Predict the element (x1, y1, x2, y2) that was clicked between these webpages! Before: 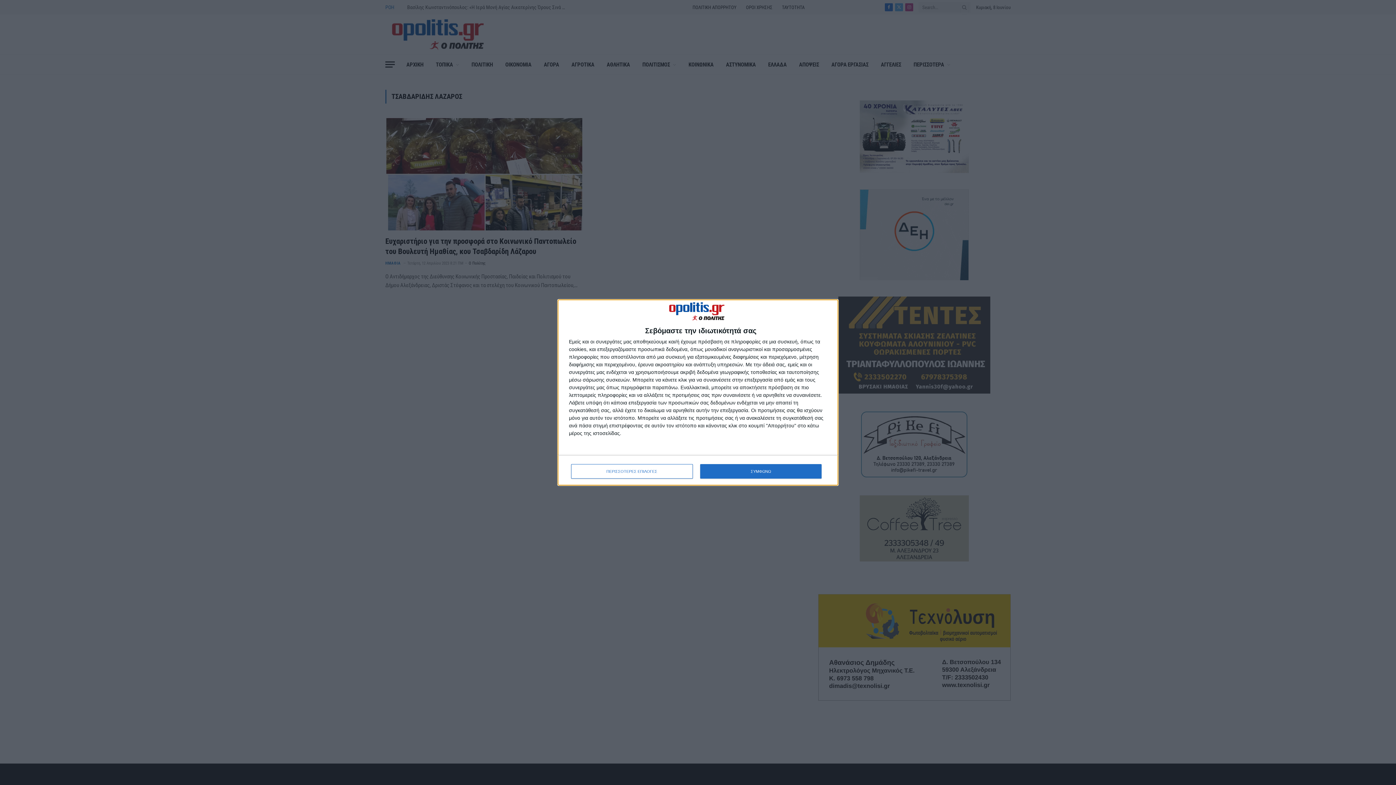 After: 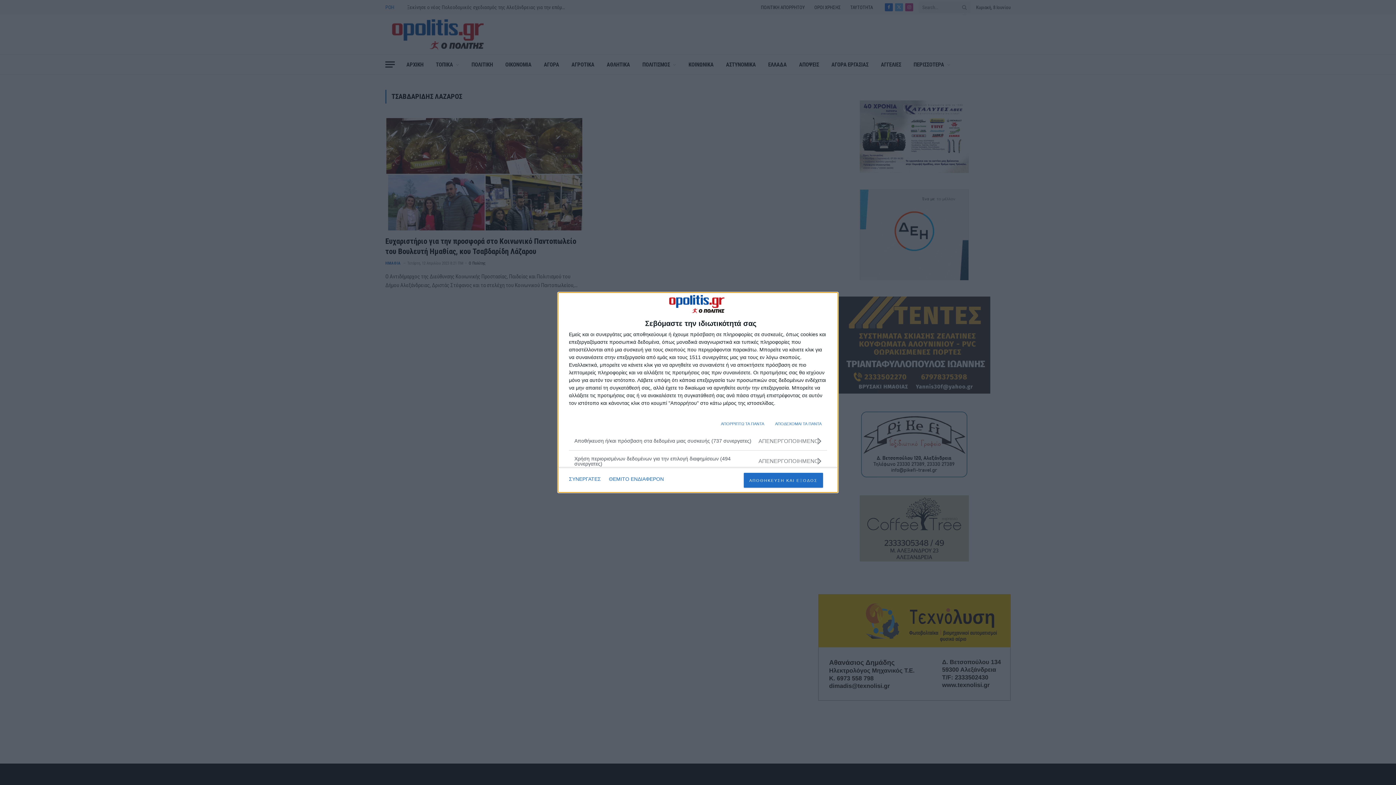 Action: label: ΠΕΡΙΣΣΟΤΕΡΕΣ ΕΠΙΛΟΓΕΣ bbox: (571, 464, 692, 479)